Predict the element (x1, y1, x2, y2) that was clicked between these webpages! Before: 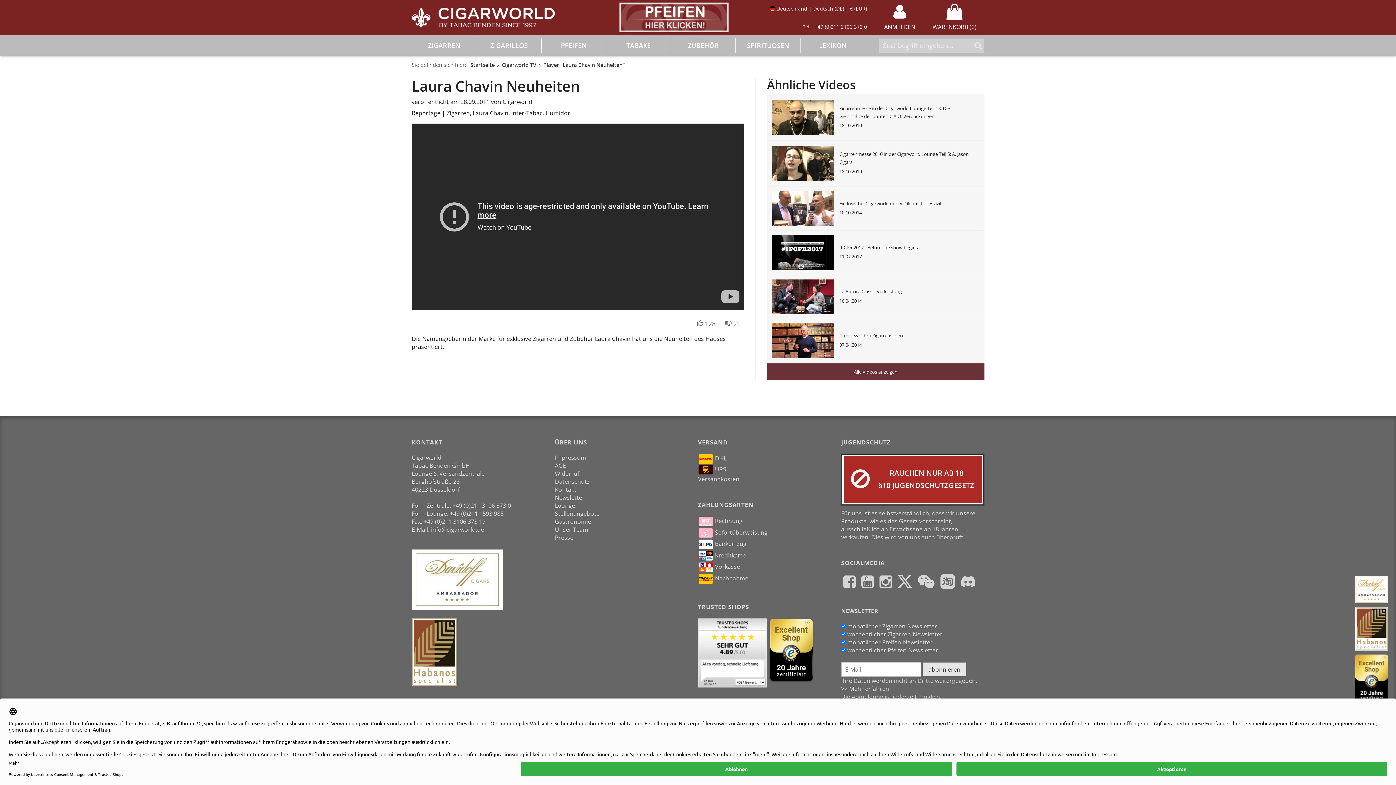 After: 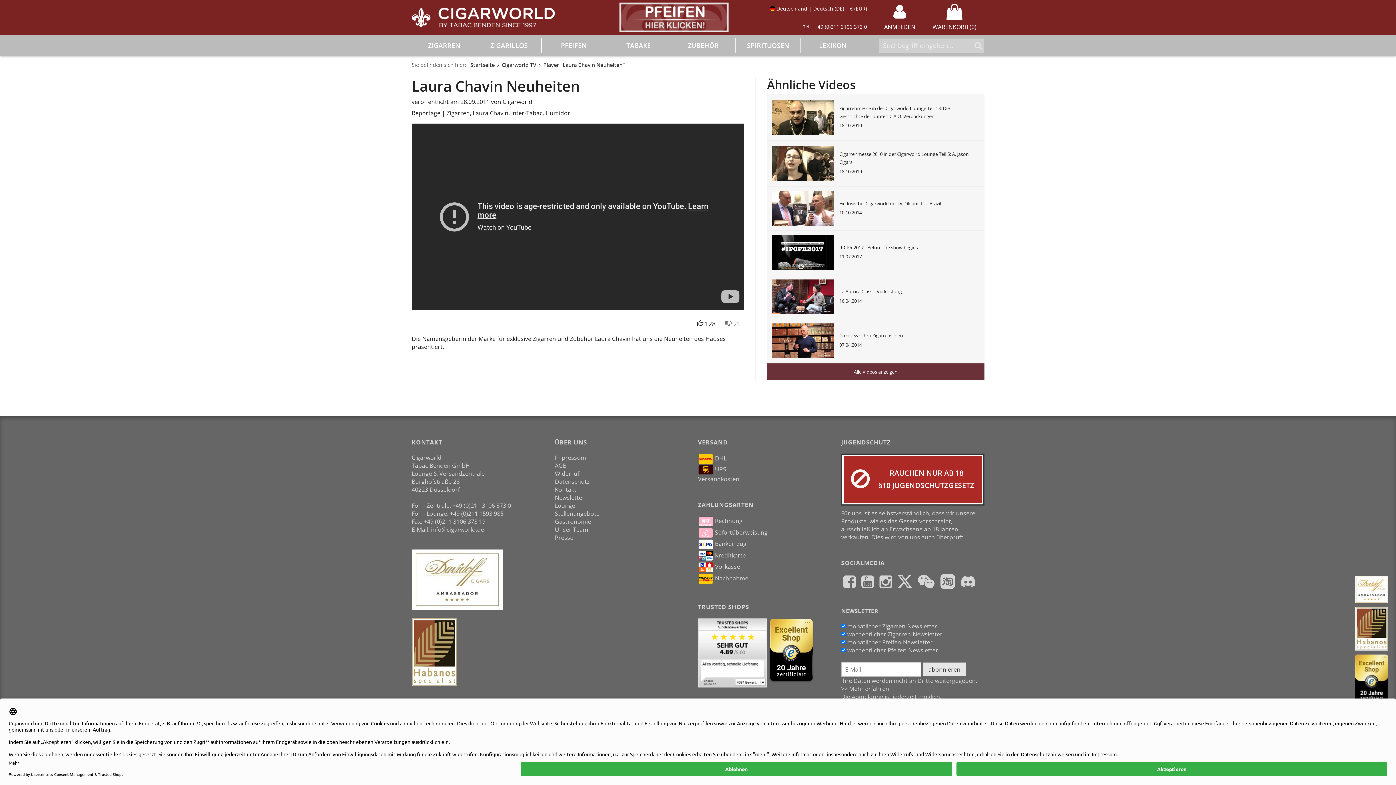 Action: bbox: (695, 319, 715, 328) label: 128